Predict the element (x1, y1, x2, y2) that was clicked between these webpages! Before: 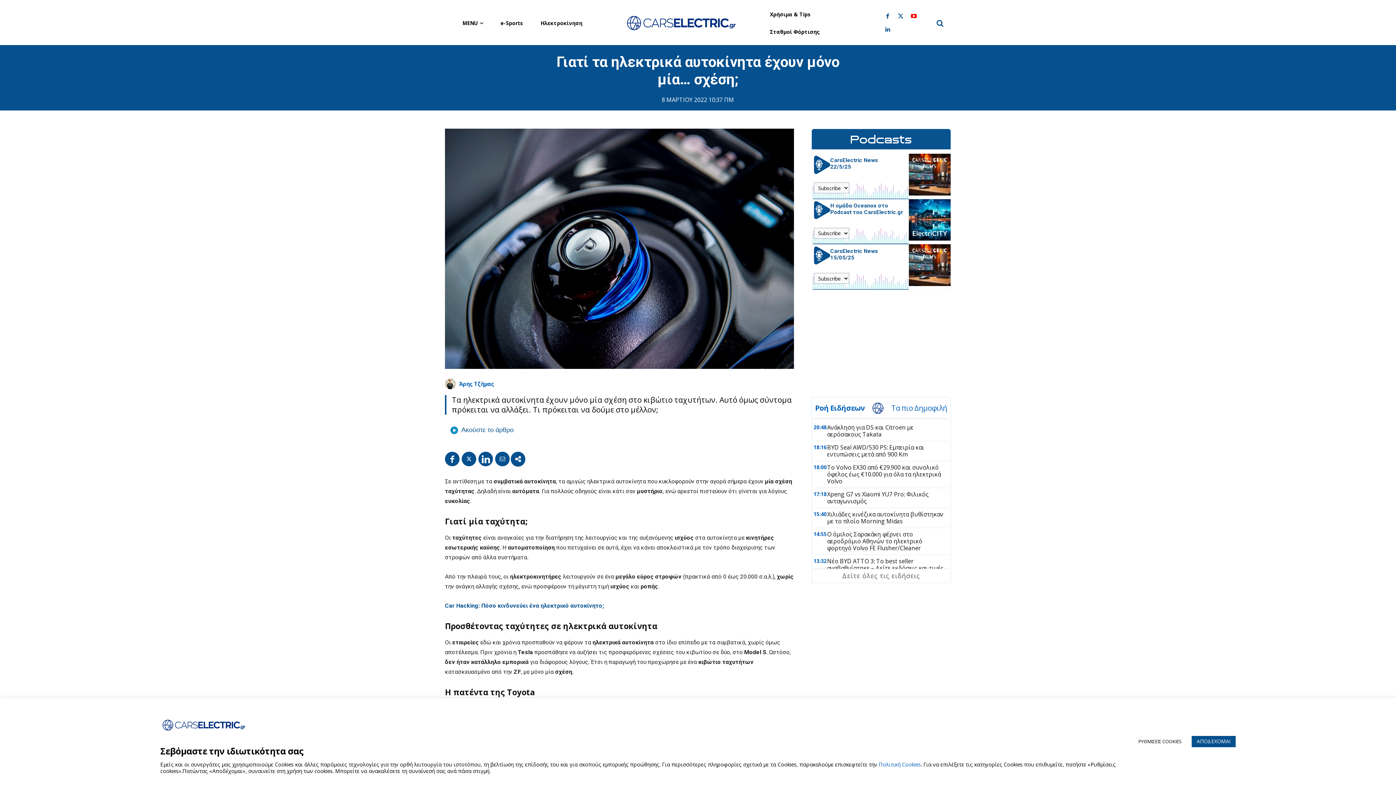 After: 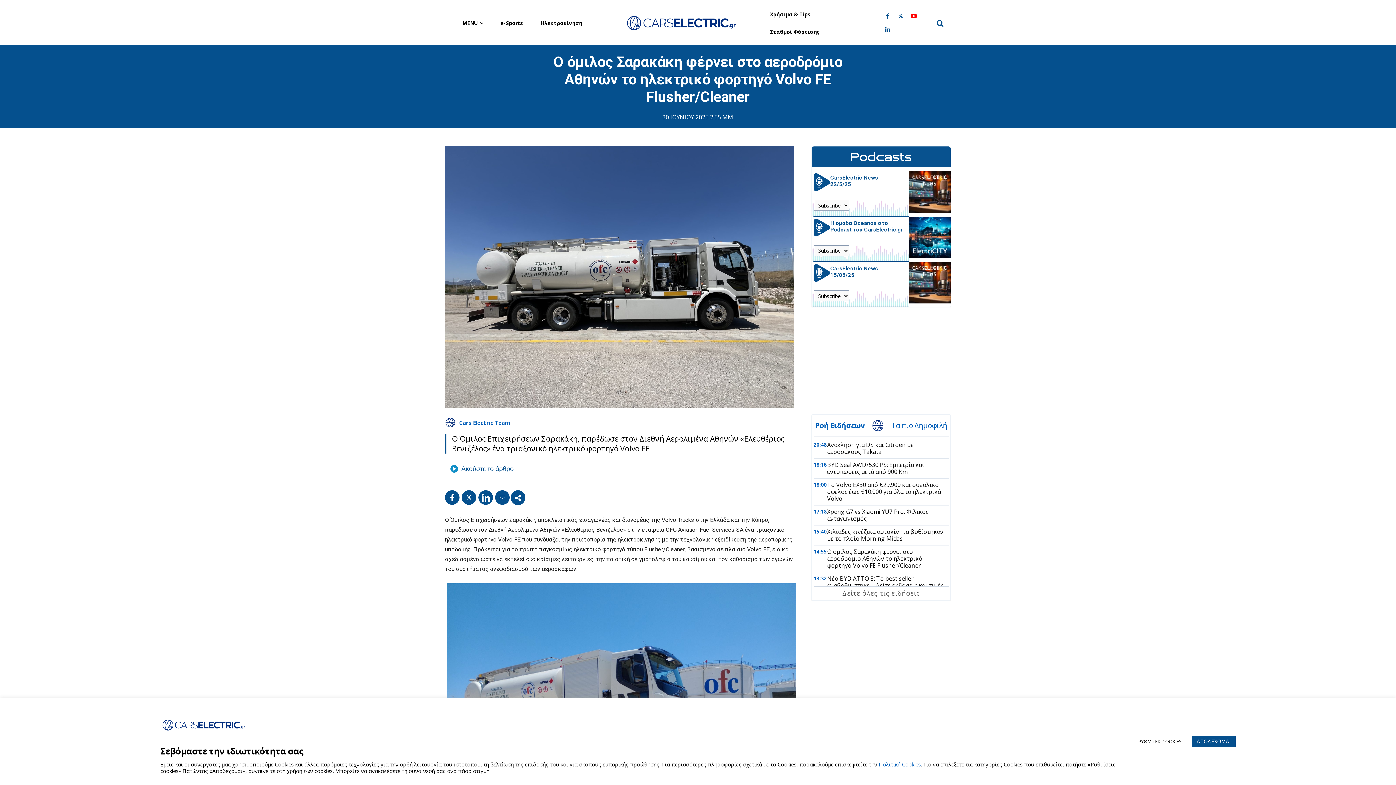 Action: label: Ο όμιλος Σαρακάκη φέρνει στο αεροδρόμιο Αθηνών το ηλεκτρικό φορτηγό Volvo FE Flusher/Cleaner bbox: (827, 530, 922, 552)